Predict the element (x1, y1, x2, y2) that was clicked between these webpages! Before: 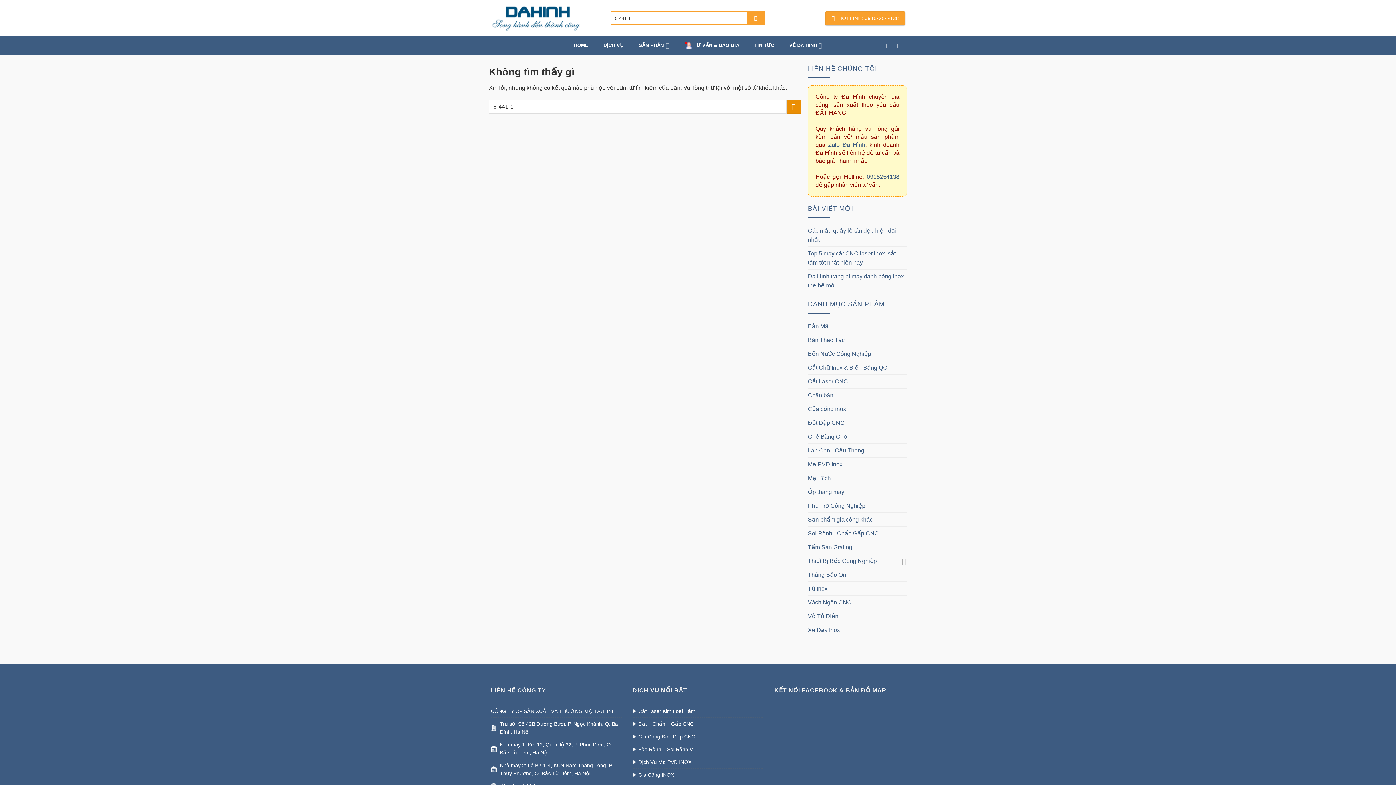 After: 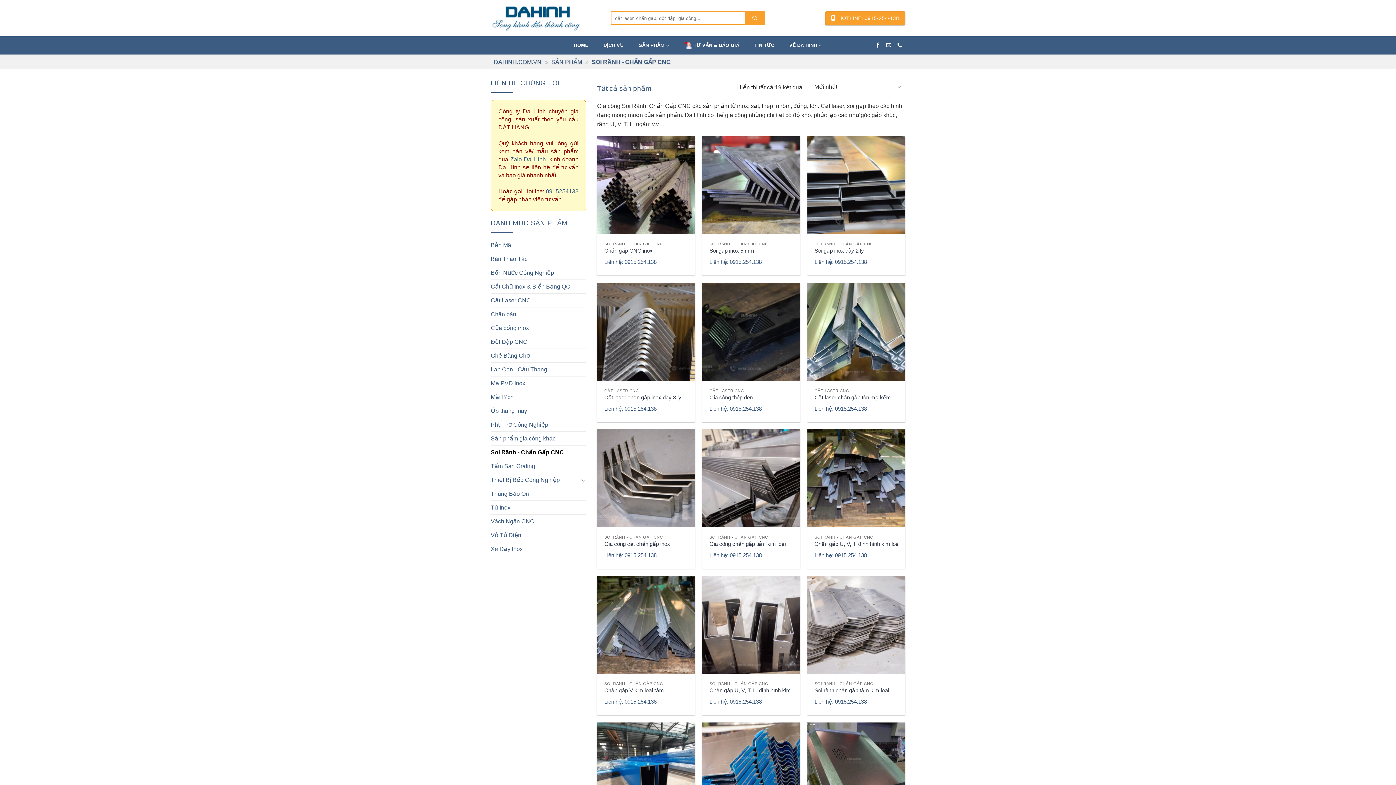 Action: label: Soi Rãnh - Chấn Gấp CNC bbox: (808, 526, 907, 540)